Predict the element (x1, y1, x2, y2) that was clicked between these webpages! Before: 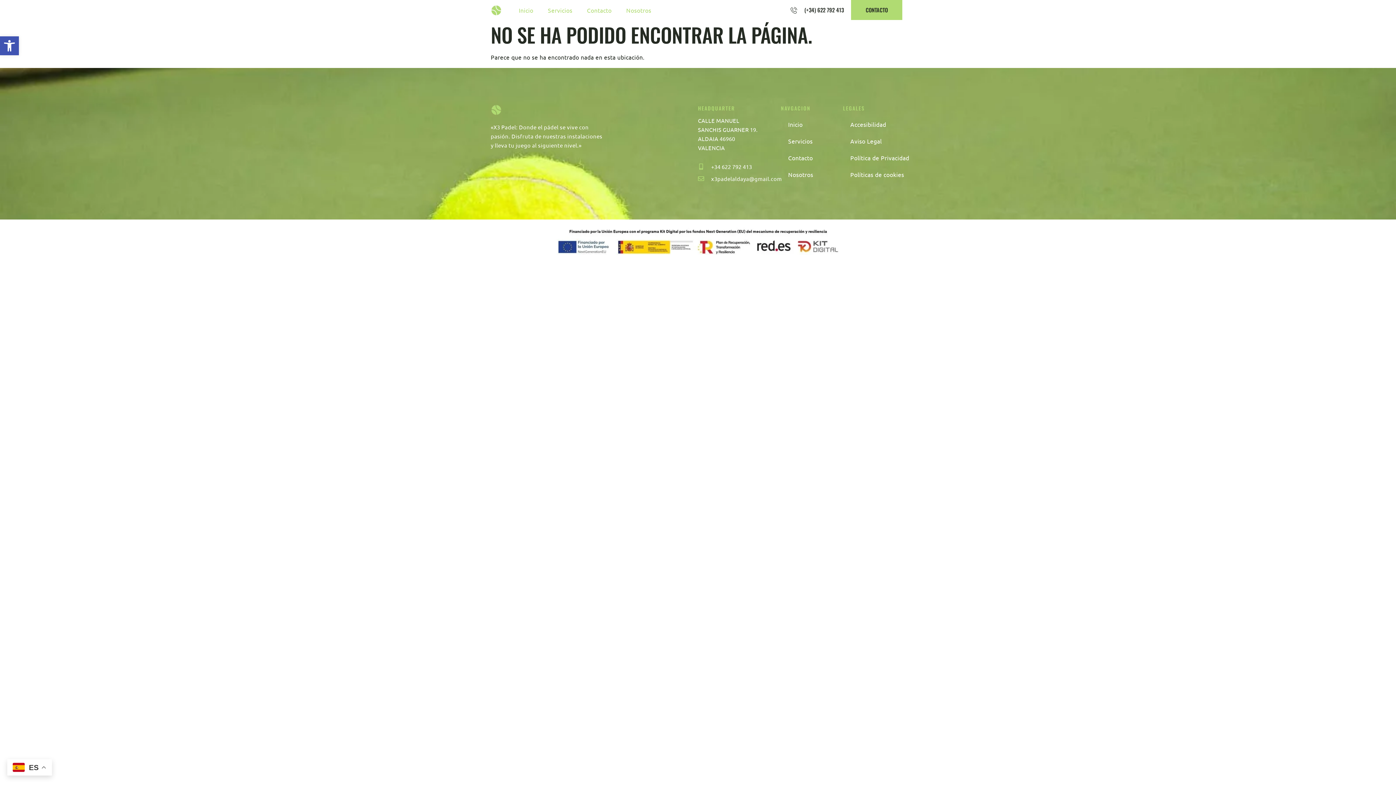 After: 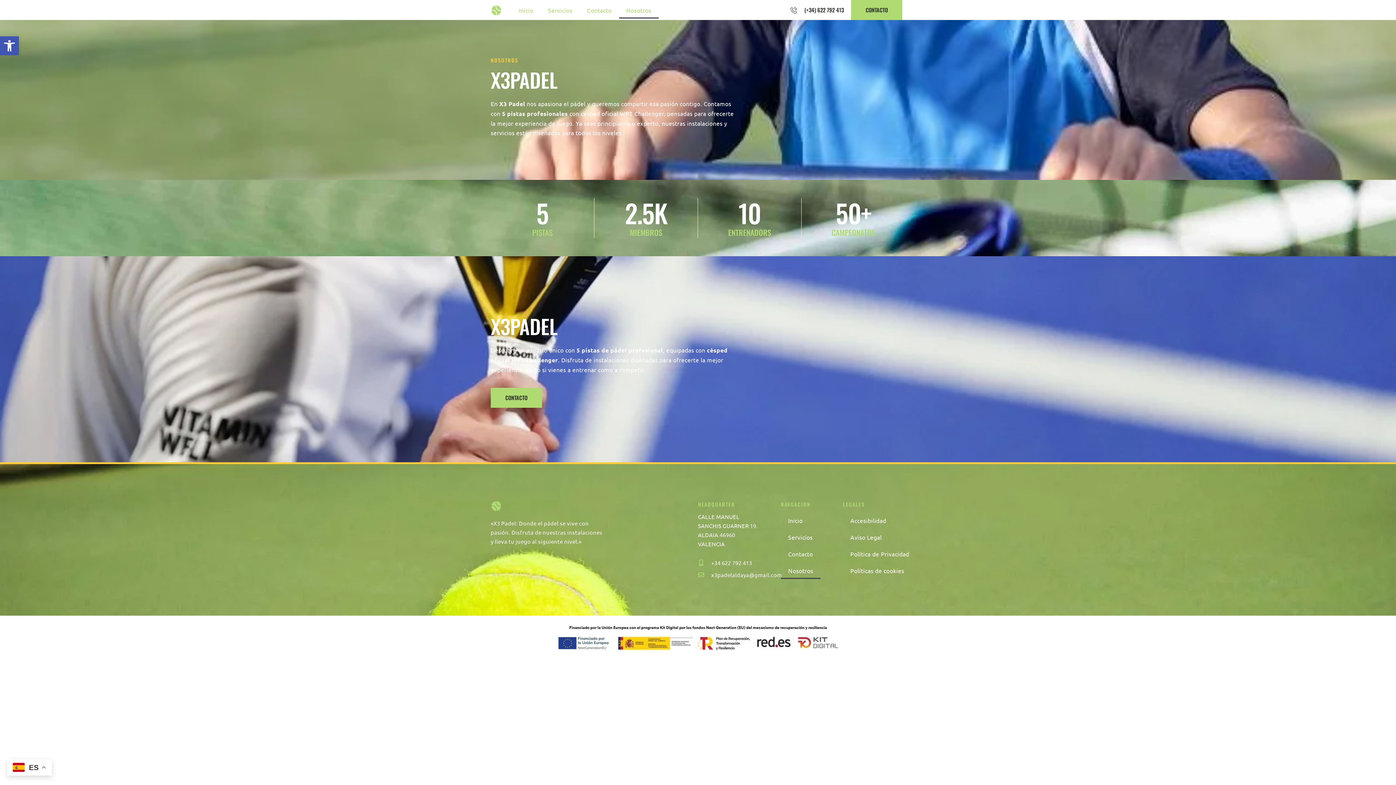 Action: label: Nosotros bbox: (781, 166, 820, 182)